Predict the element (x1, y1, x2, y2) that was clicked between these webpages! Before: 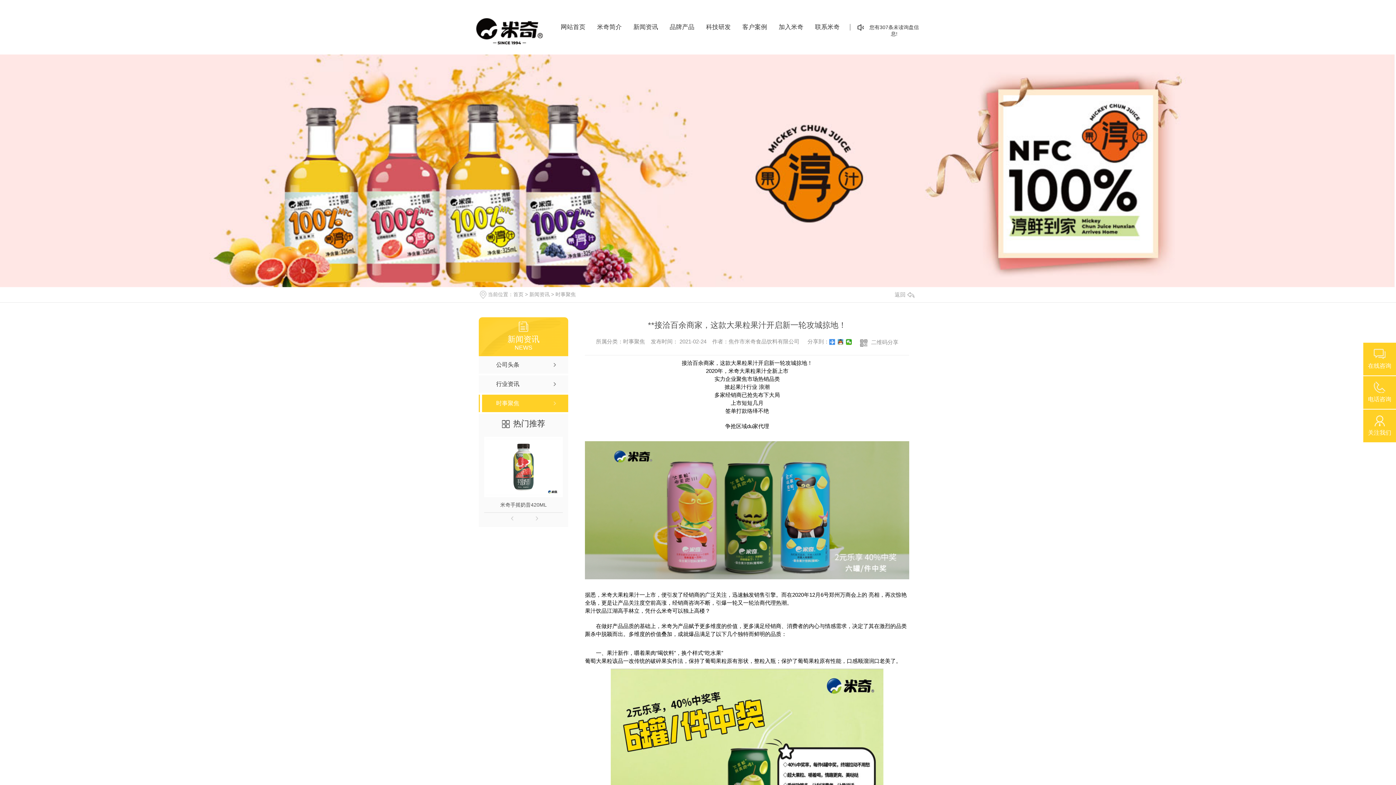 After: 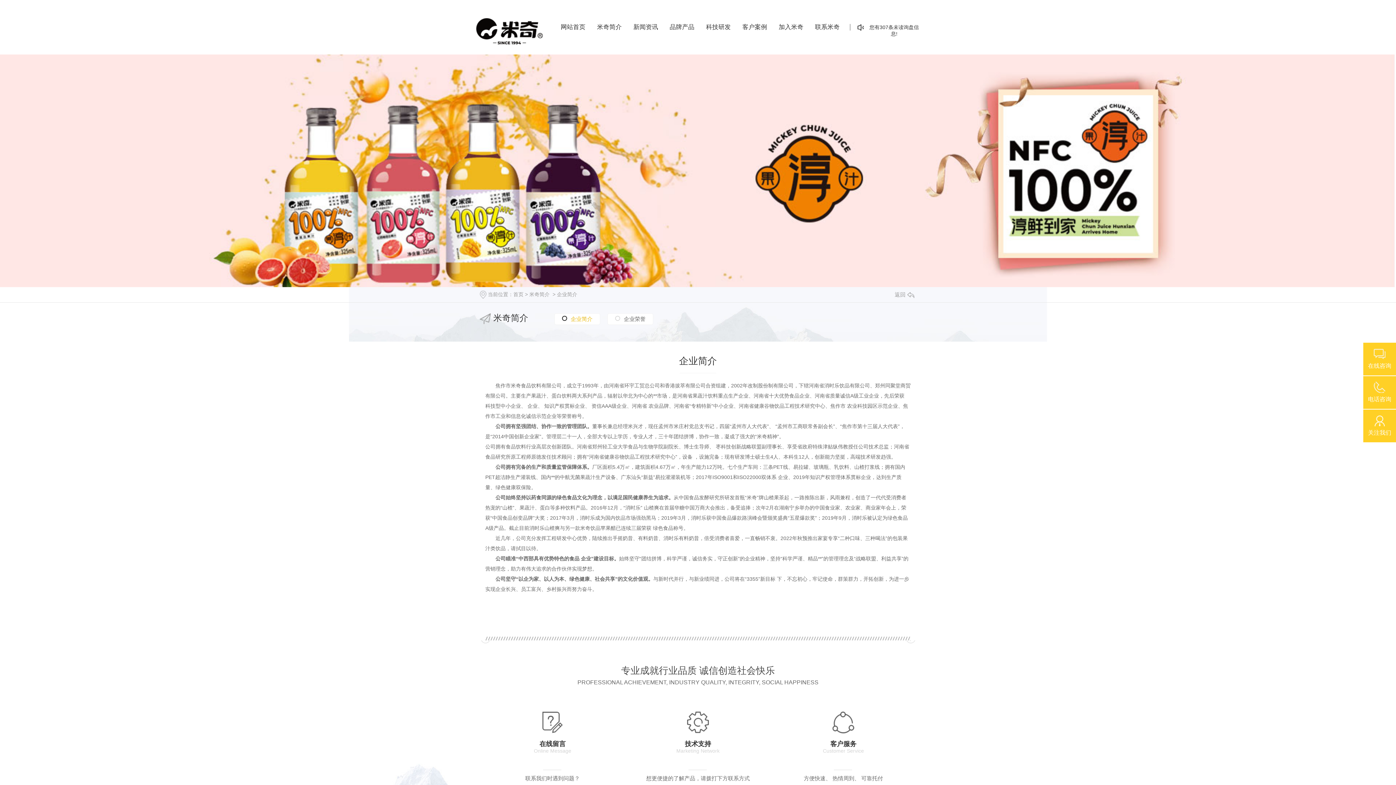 Action: label: 米奇简介 bbox: (597, 18, 621, 36)